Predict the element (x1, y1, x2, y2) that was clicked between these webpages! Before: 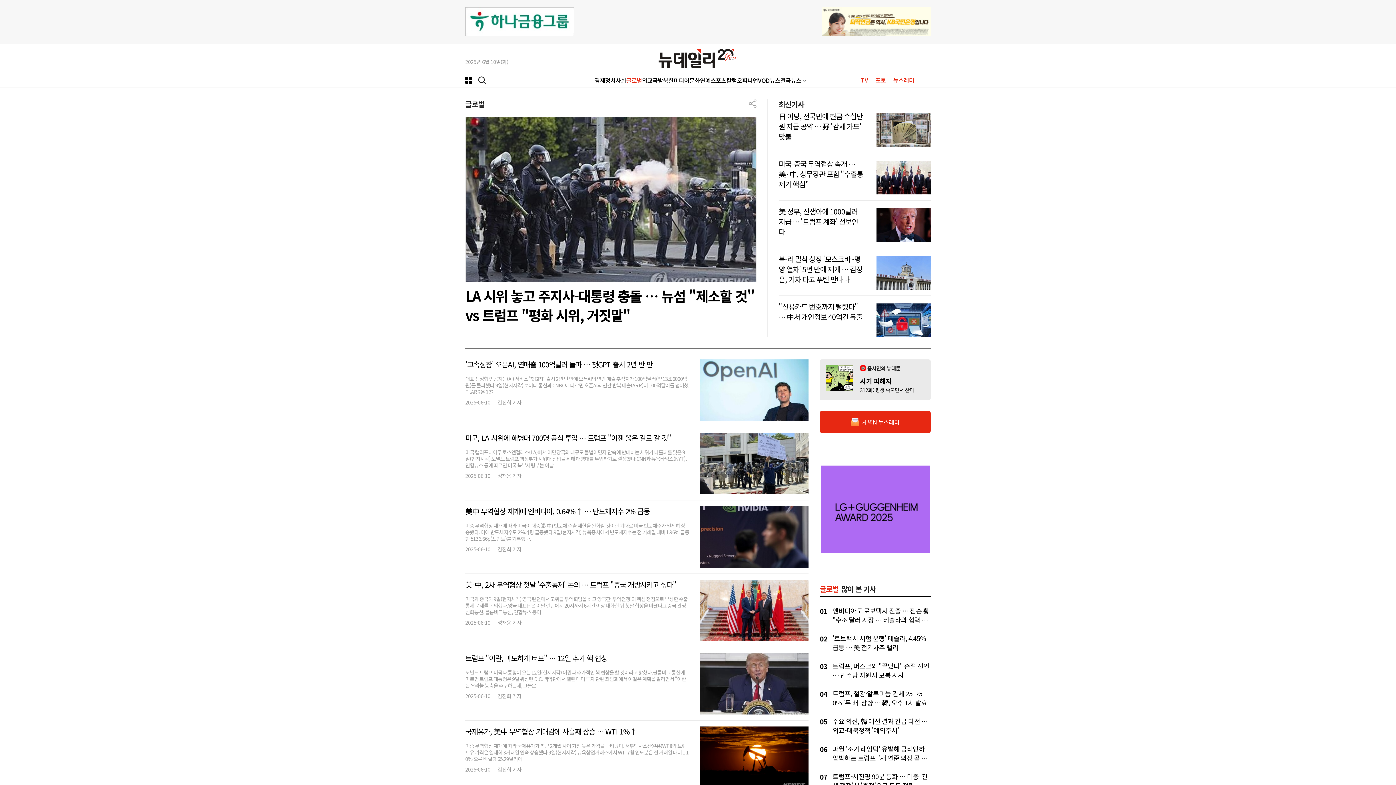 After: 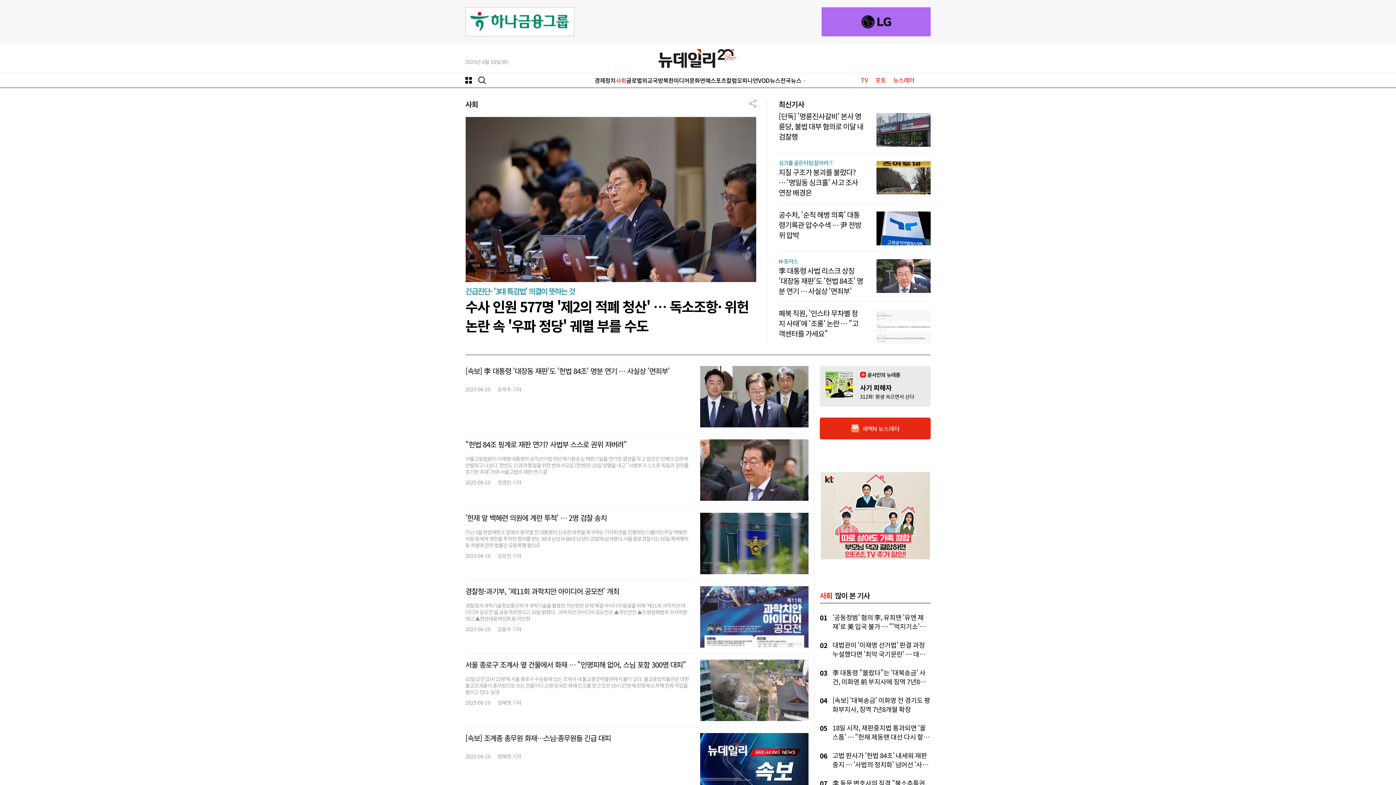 Action: label: 사회 bbox: (615, 76, 626, 84)